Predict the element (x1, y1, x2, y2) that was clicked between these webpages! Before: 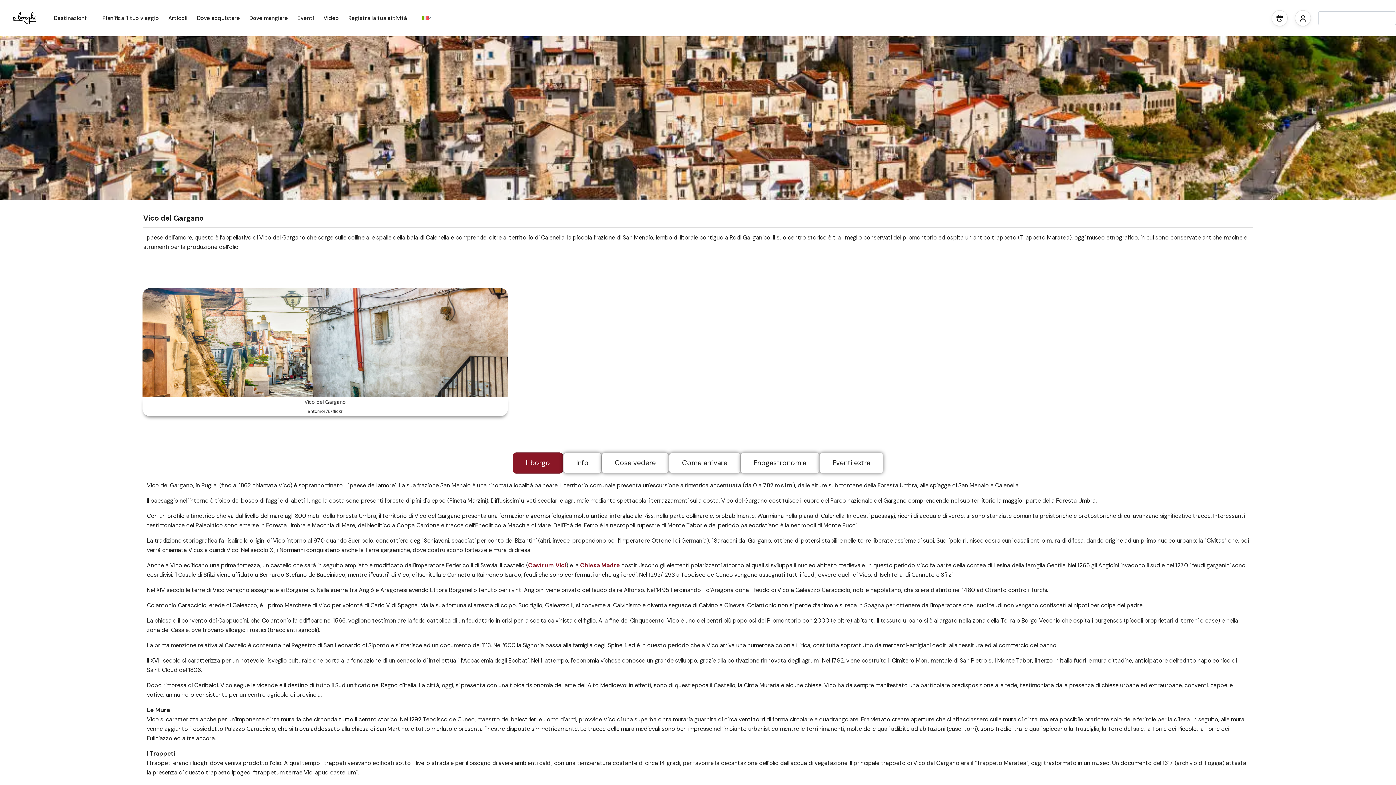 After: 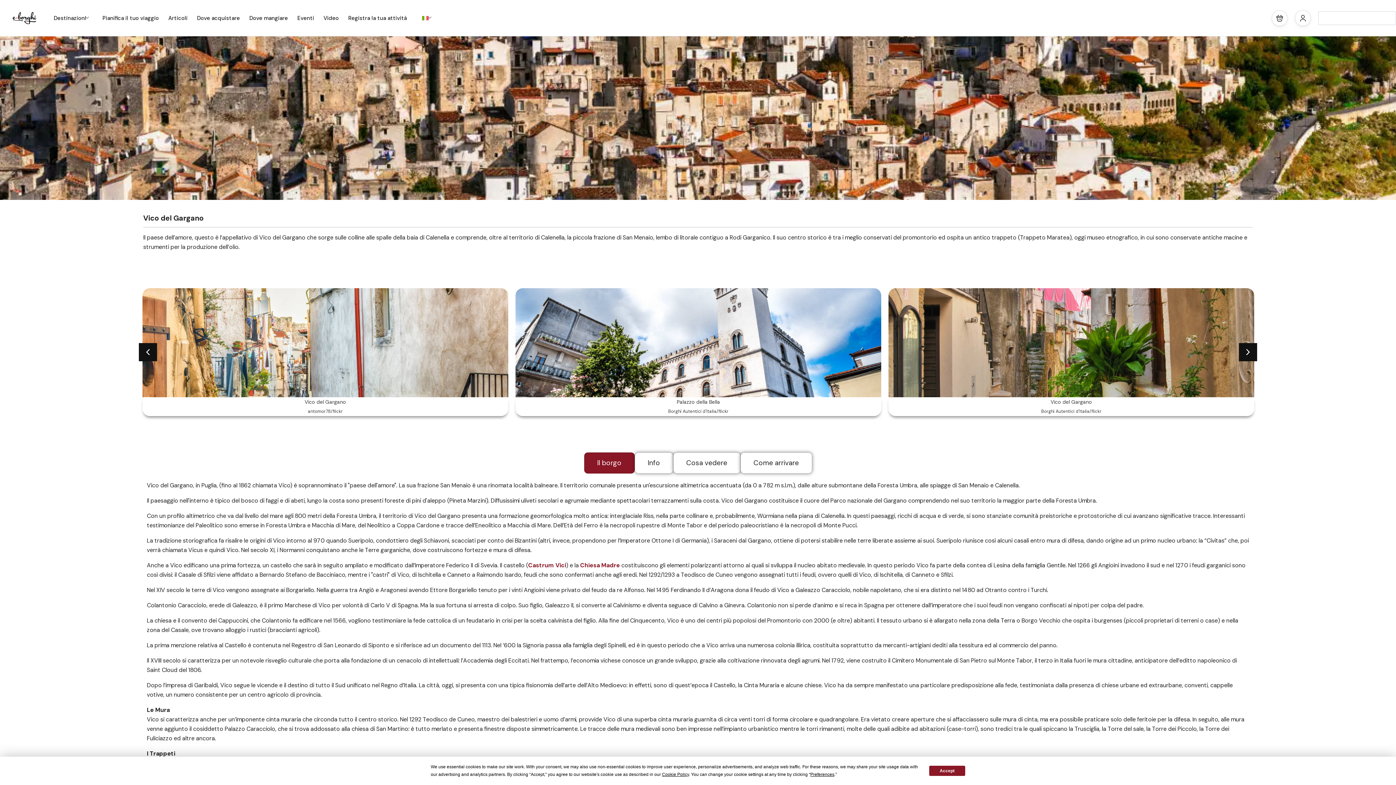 Action: bbox: (563, 452, 601, 473) label: Info